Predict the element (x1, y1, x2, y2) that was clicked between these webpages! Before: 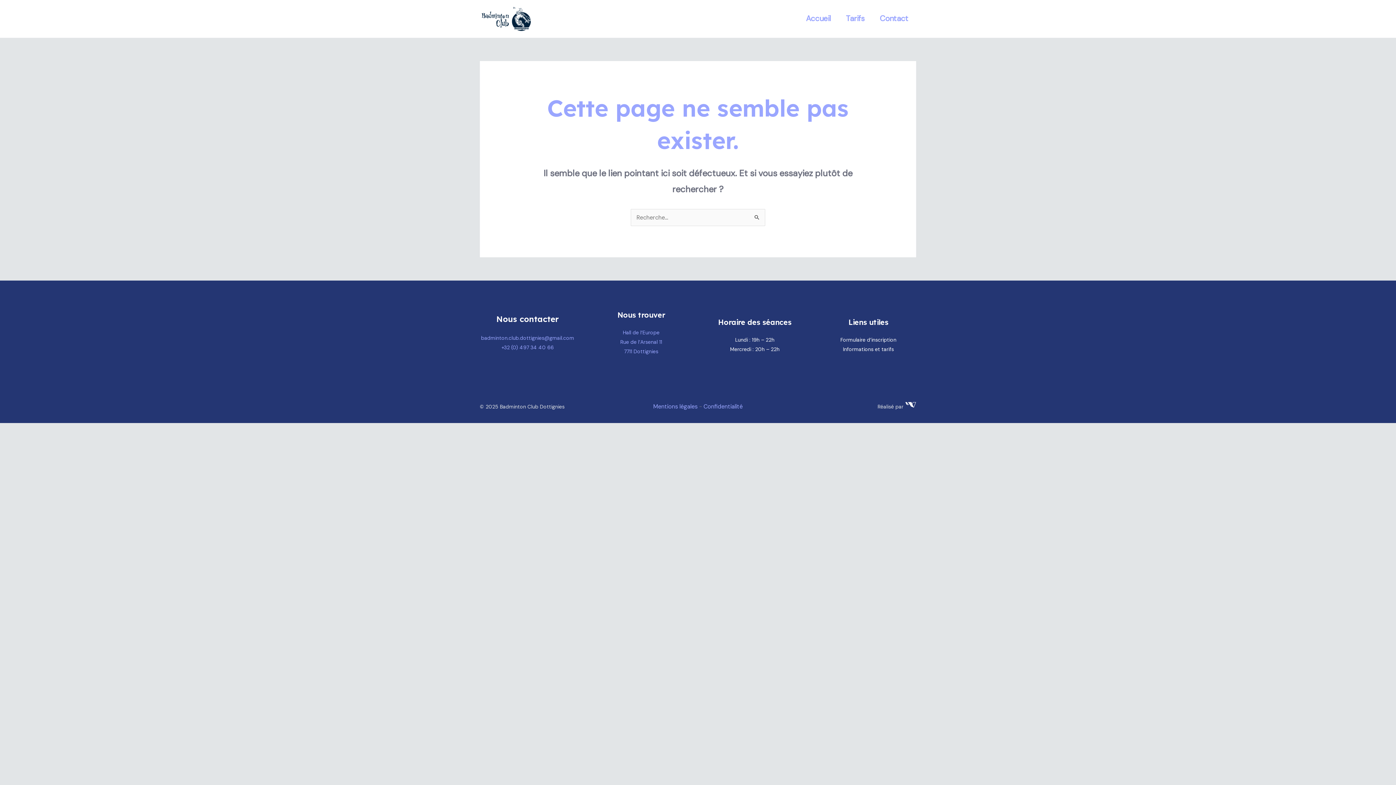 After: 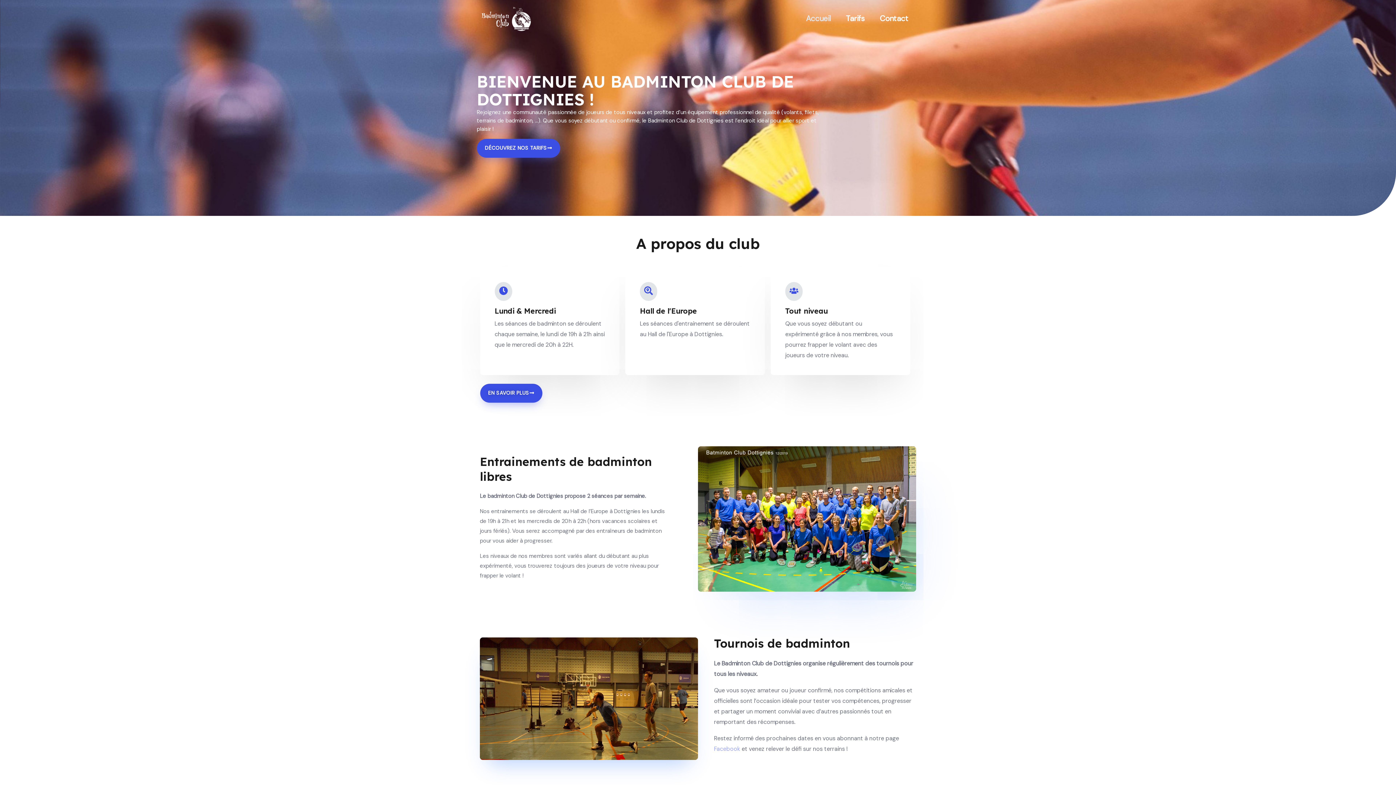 Action: label: Accueil bbox: (798, 5, 838, 31)